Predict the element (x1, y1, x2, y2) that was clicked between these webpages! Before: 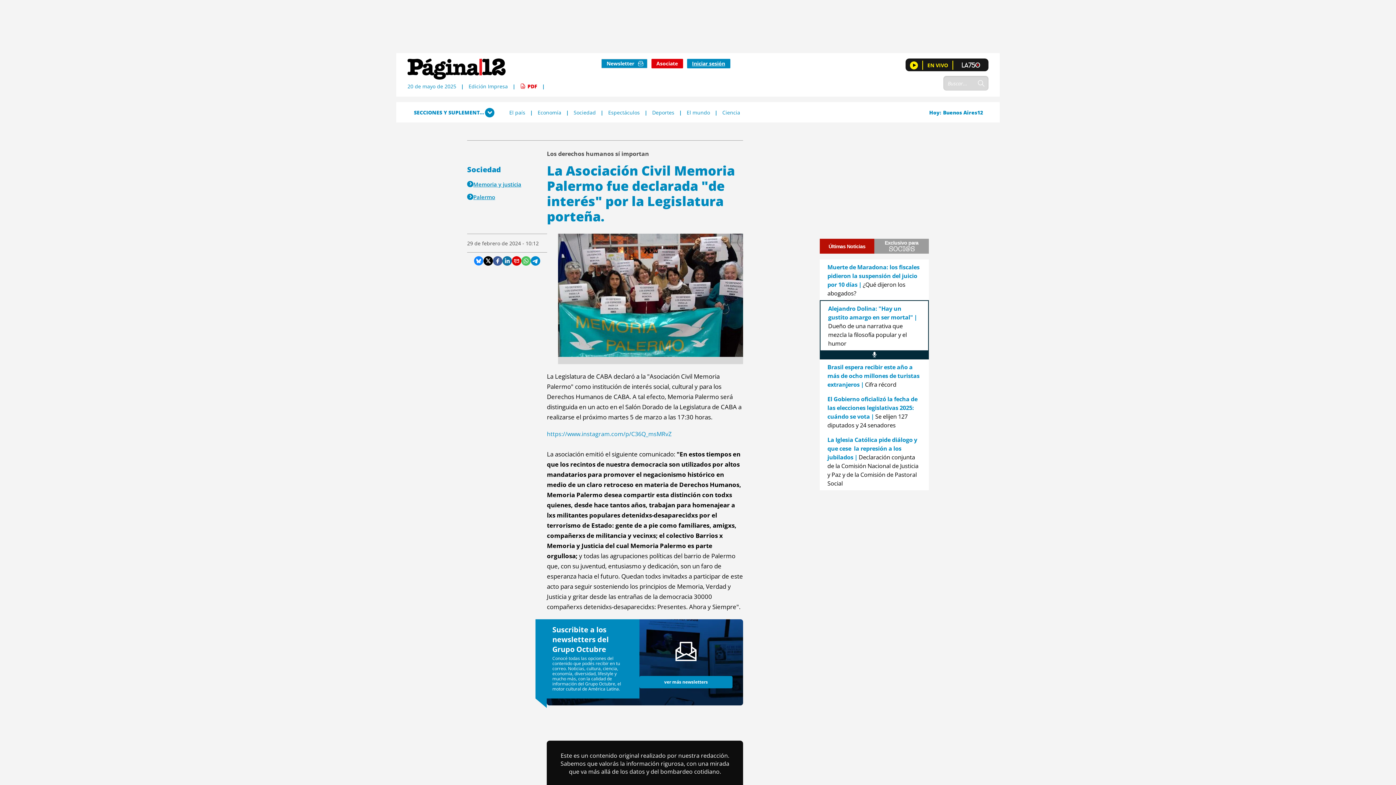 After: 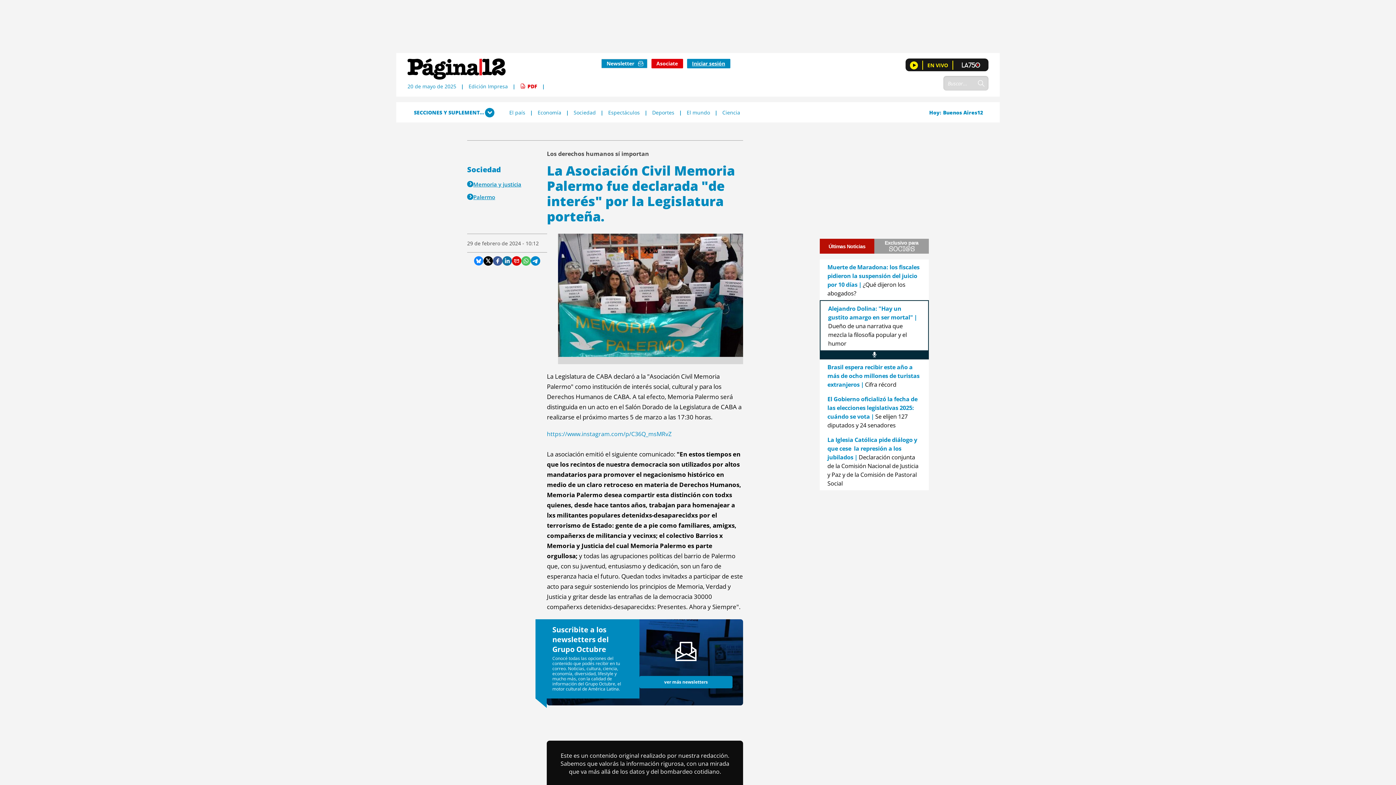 Action: bbox: (905, 58, 988, 72) label: EN VIVO